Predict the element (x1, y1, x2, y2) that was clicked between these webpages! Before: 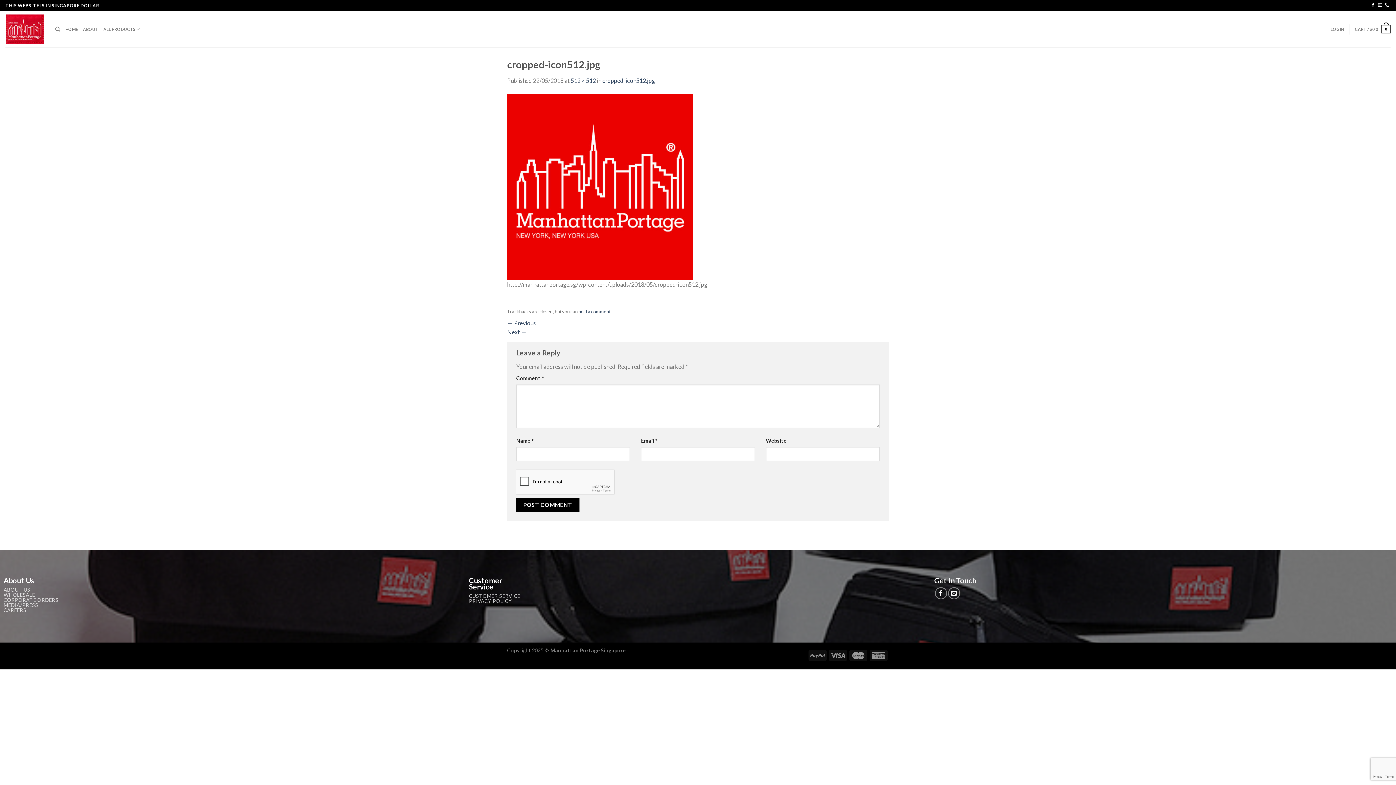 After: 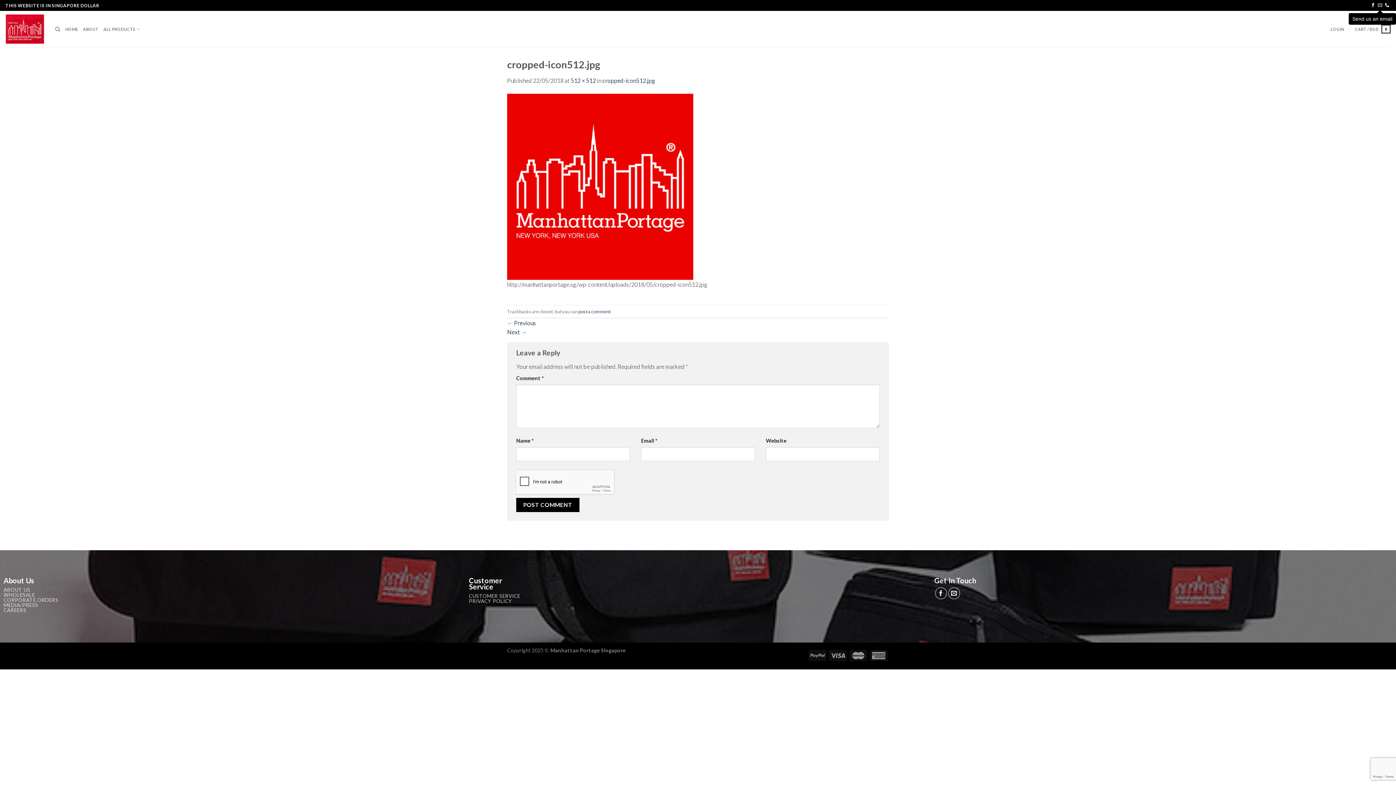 Action: bbox: (1378, 3, 1382, 8) label: Send us an email